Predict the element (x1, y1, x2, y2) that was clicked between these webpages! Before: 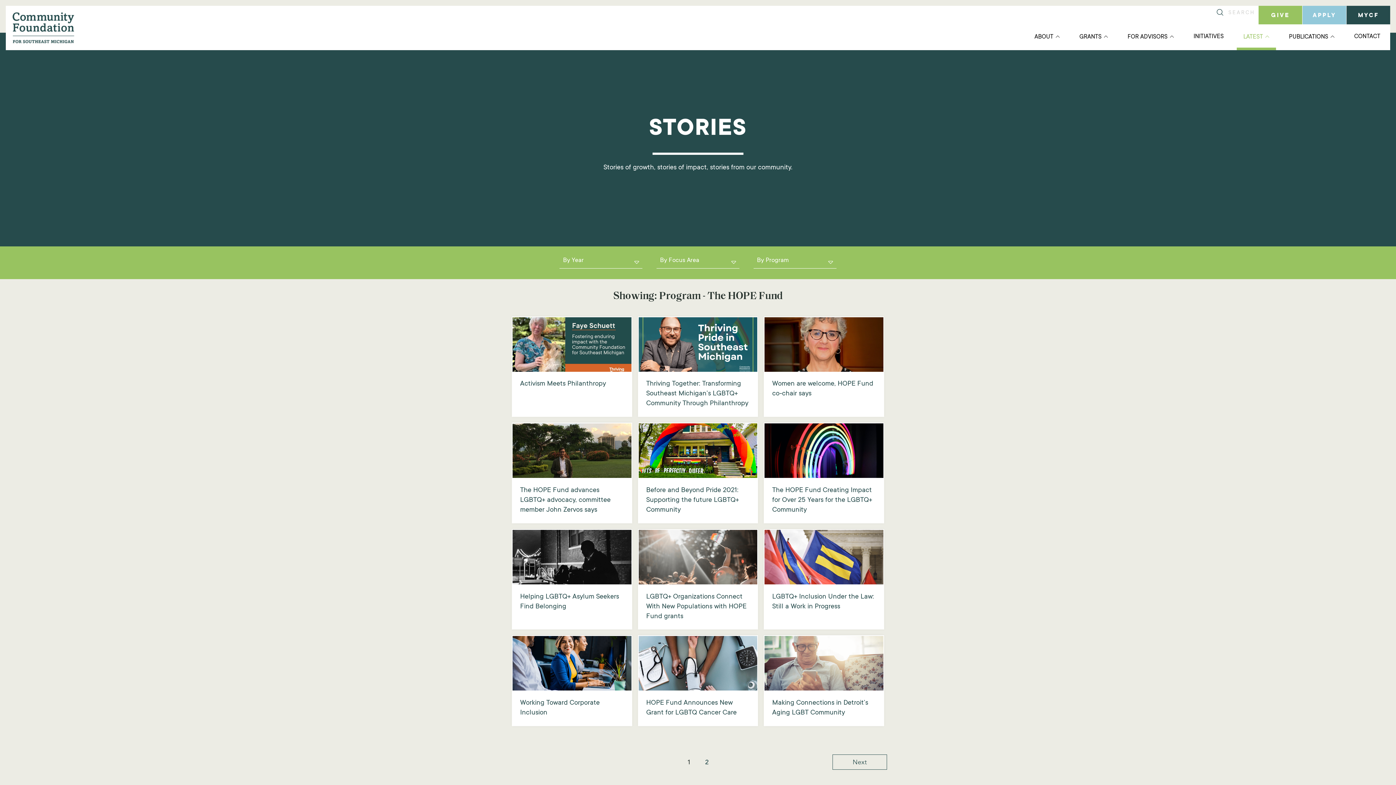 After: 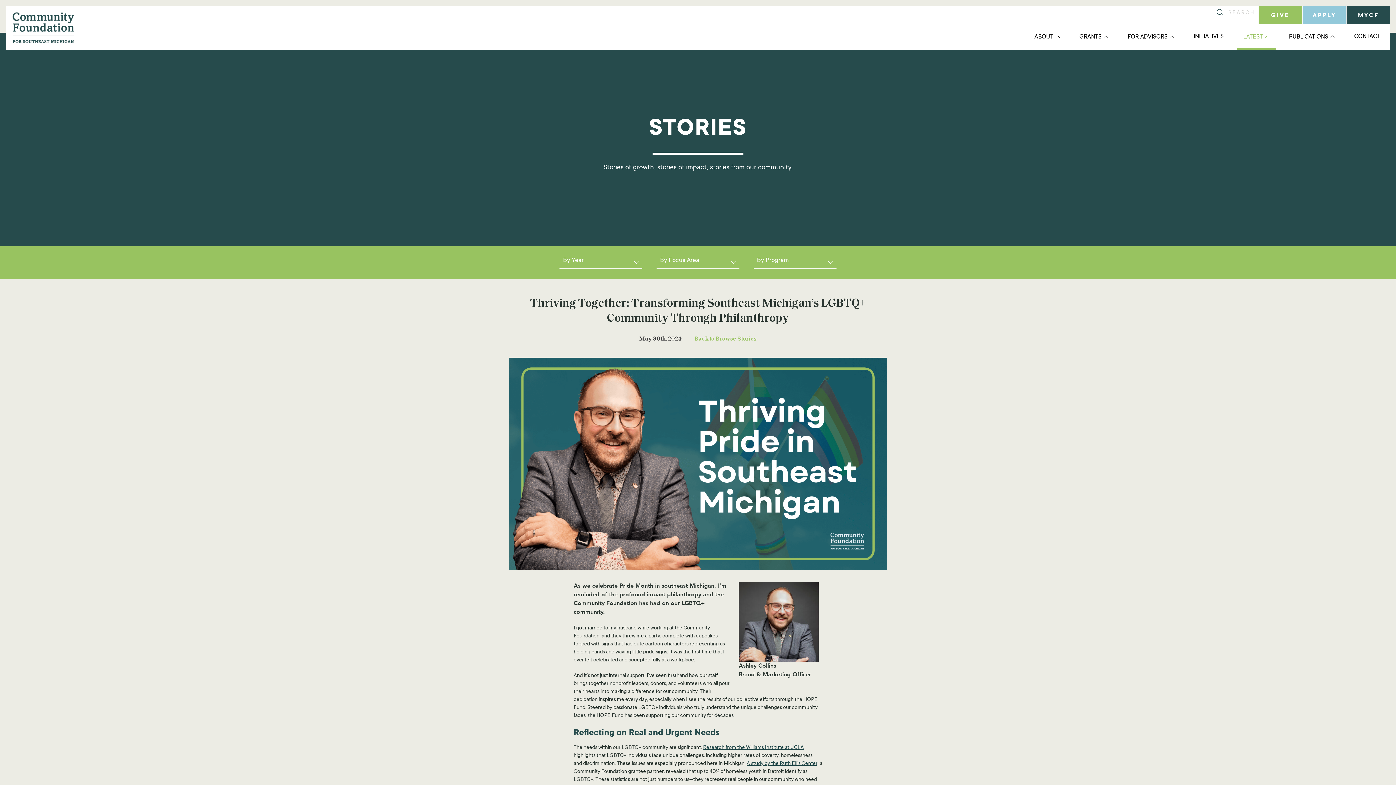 Action: bbox: (638, 316, 758, 417) label: Thriving Together: Transforming Southeast Michigan’s LGBTQ+ Community Through Philanthropy